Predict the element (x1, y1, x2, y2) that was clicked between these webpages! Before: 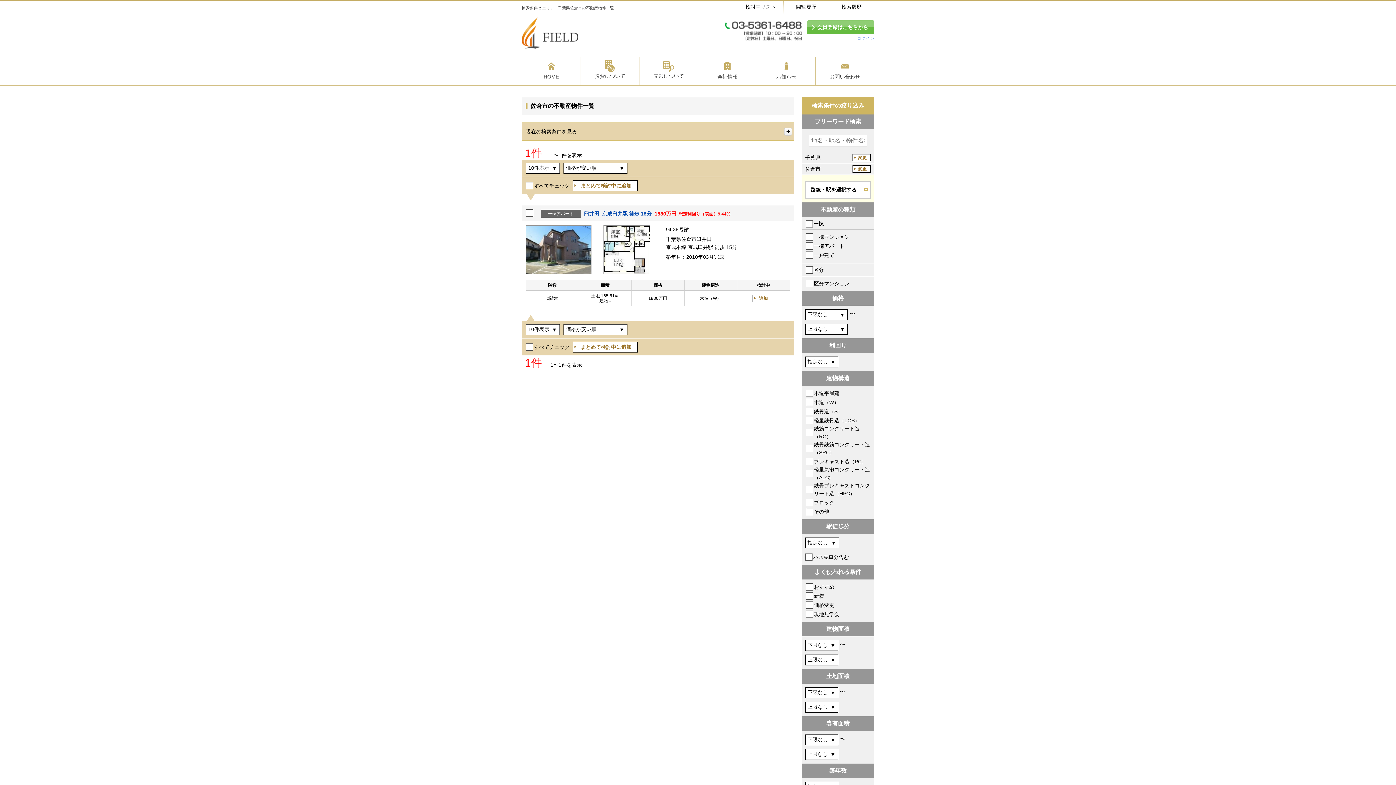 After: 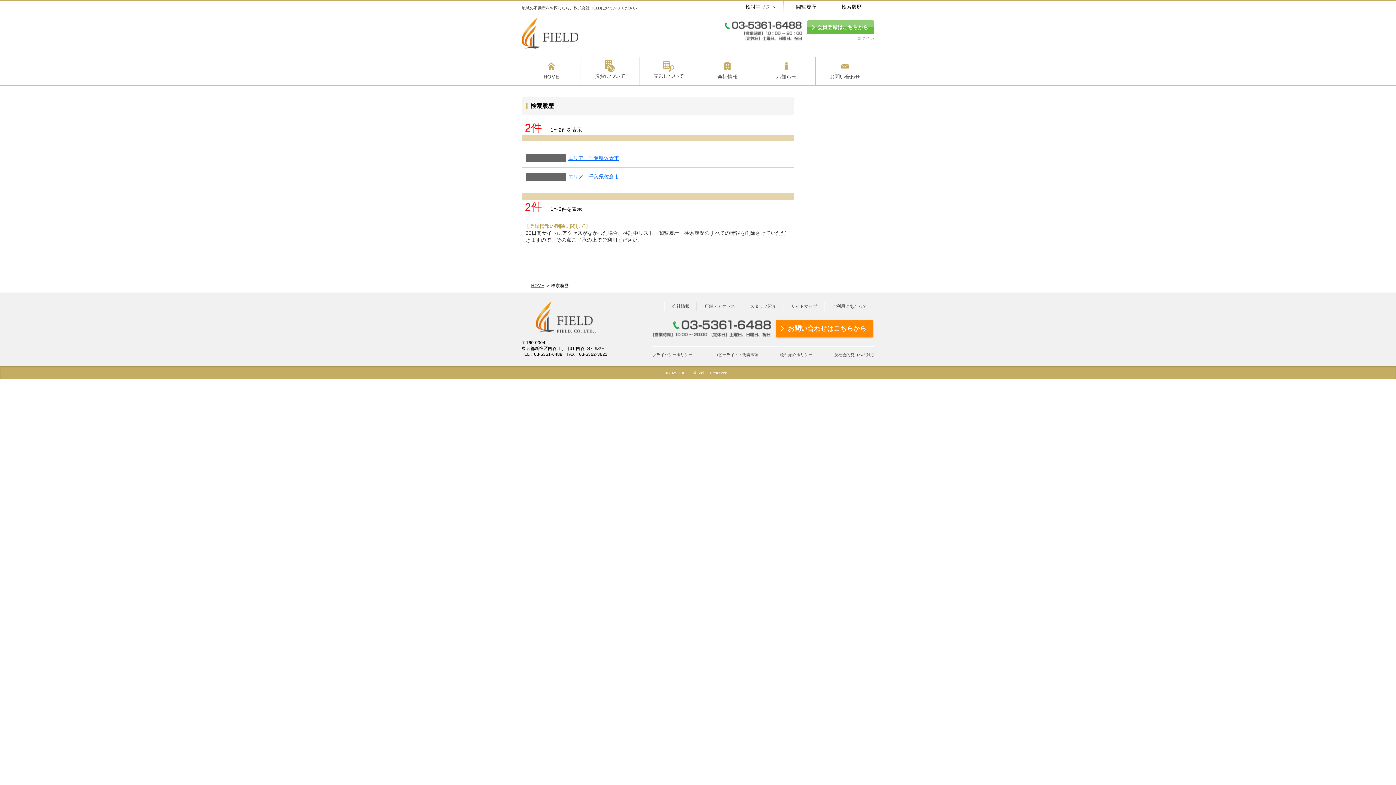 Action: bbox: (829, 1, 874, 15) label: 検索履歴